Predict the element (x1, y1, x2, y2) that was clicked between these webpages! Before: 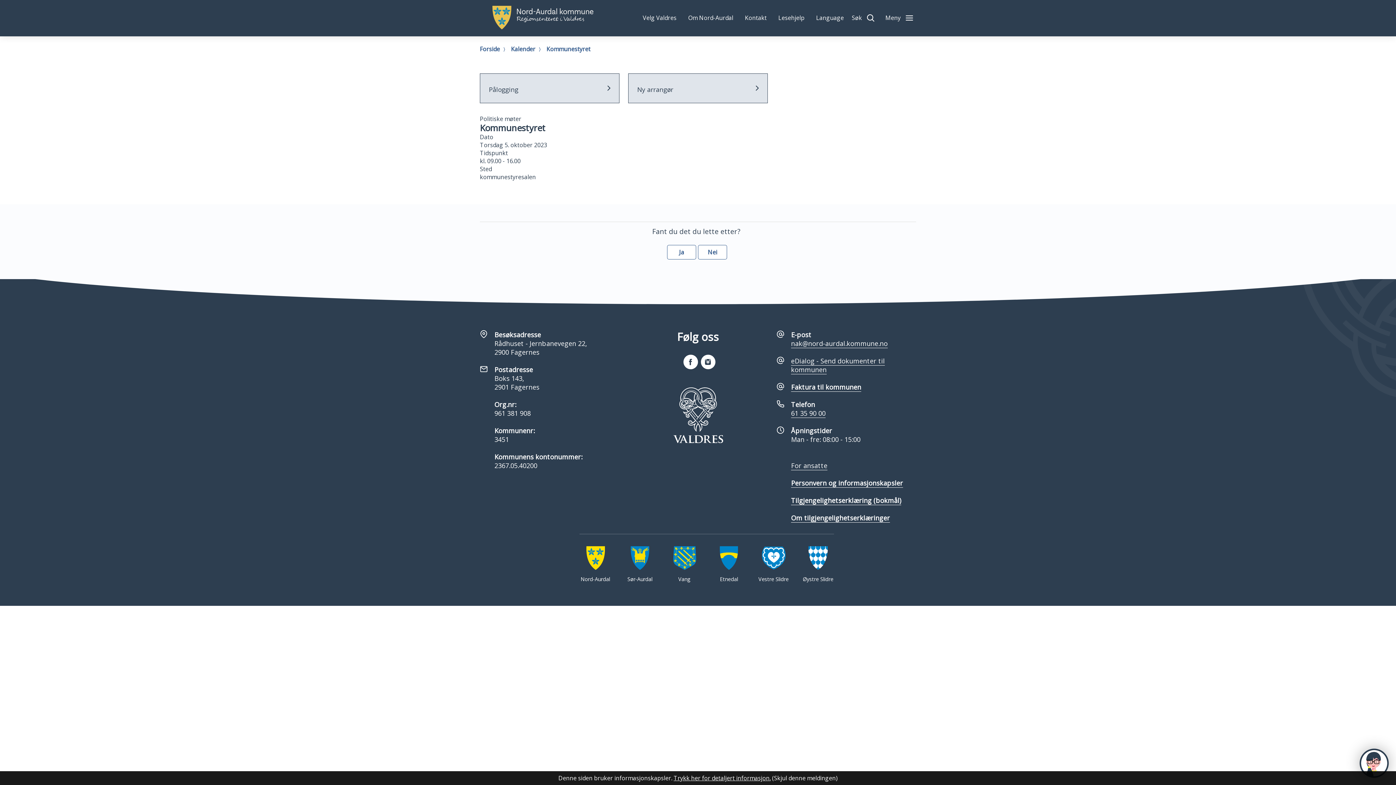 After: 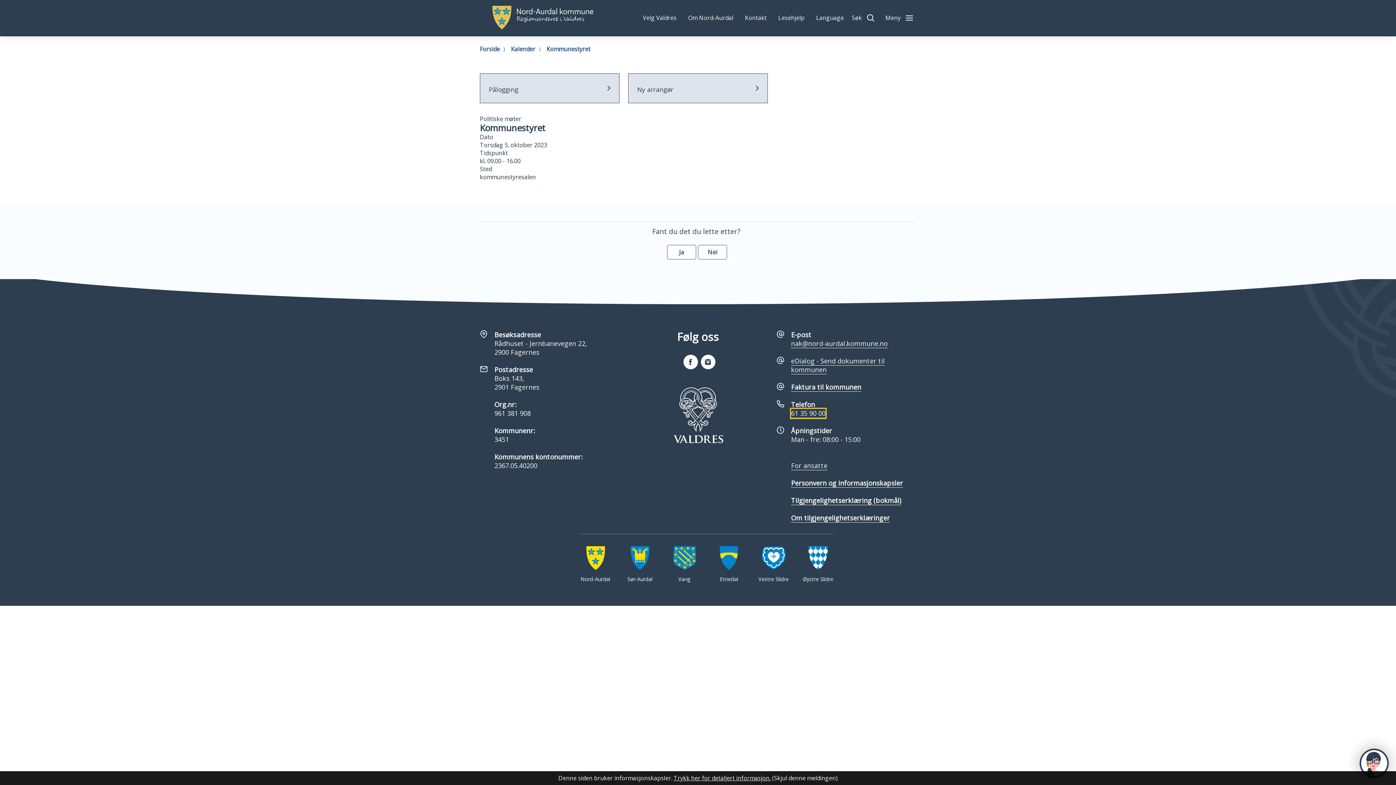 Action: label: 61 35 90 00 bbox: (791, 409, 825, 418)